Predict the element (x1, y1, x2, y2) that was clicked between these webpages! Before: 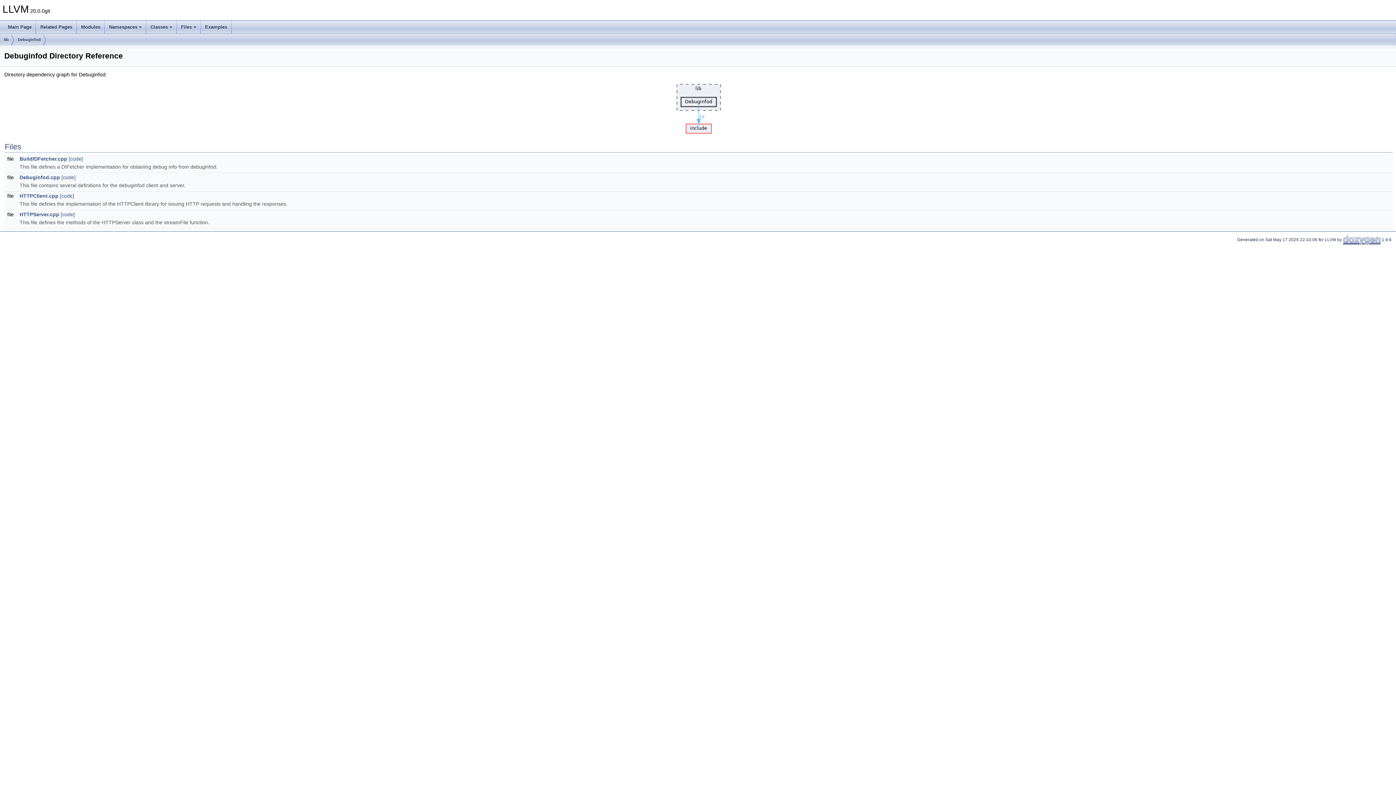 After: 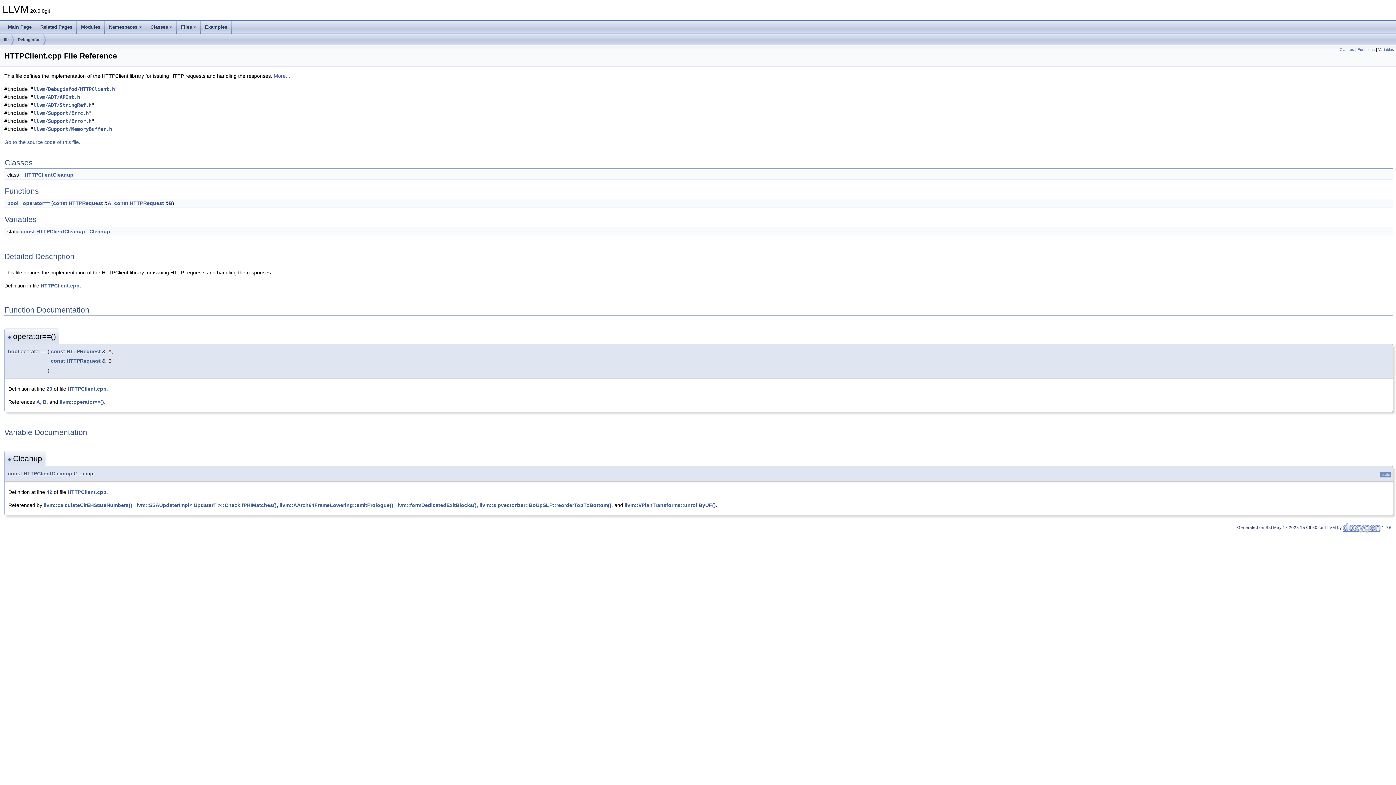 Action: label: HTTPClient.cpp bbox: (19, 193, 58, 198)